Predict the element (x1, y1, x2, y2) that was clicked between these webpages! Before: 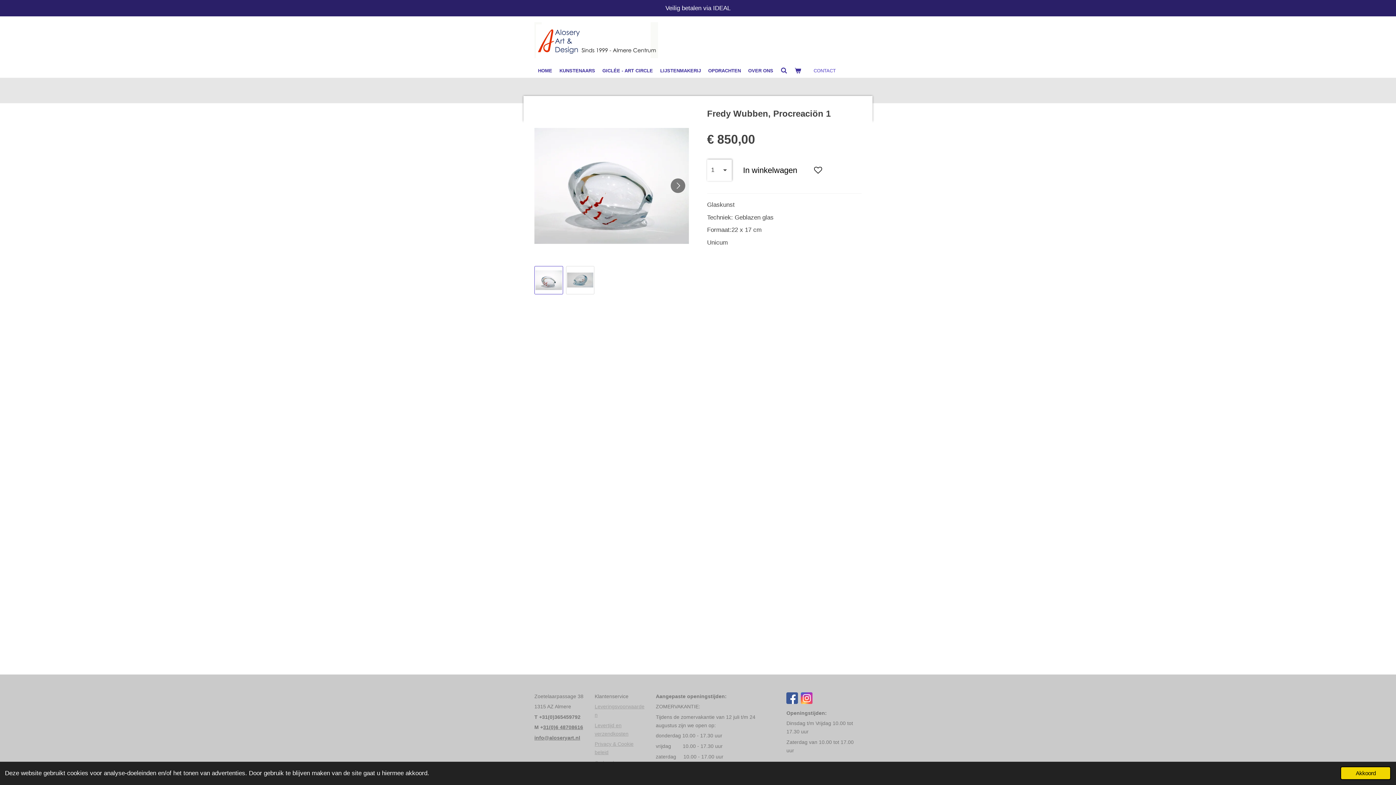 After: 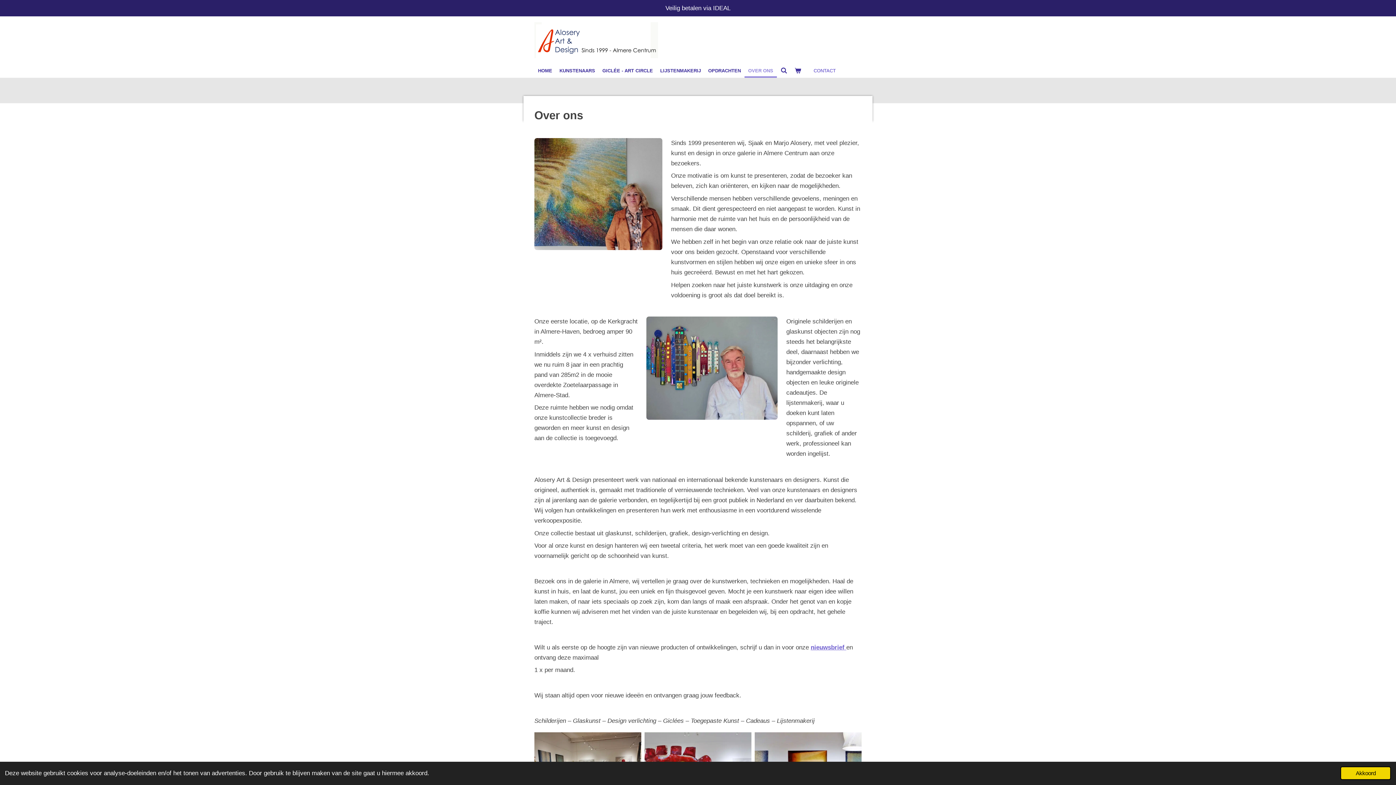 Action: label: OVER ONS bbox: (744, 63, 777, 77)